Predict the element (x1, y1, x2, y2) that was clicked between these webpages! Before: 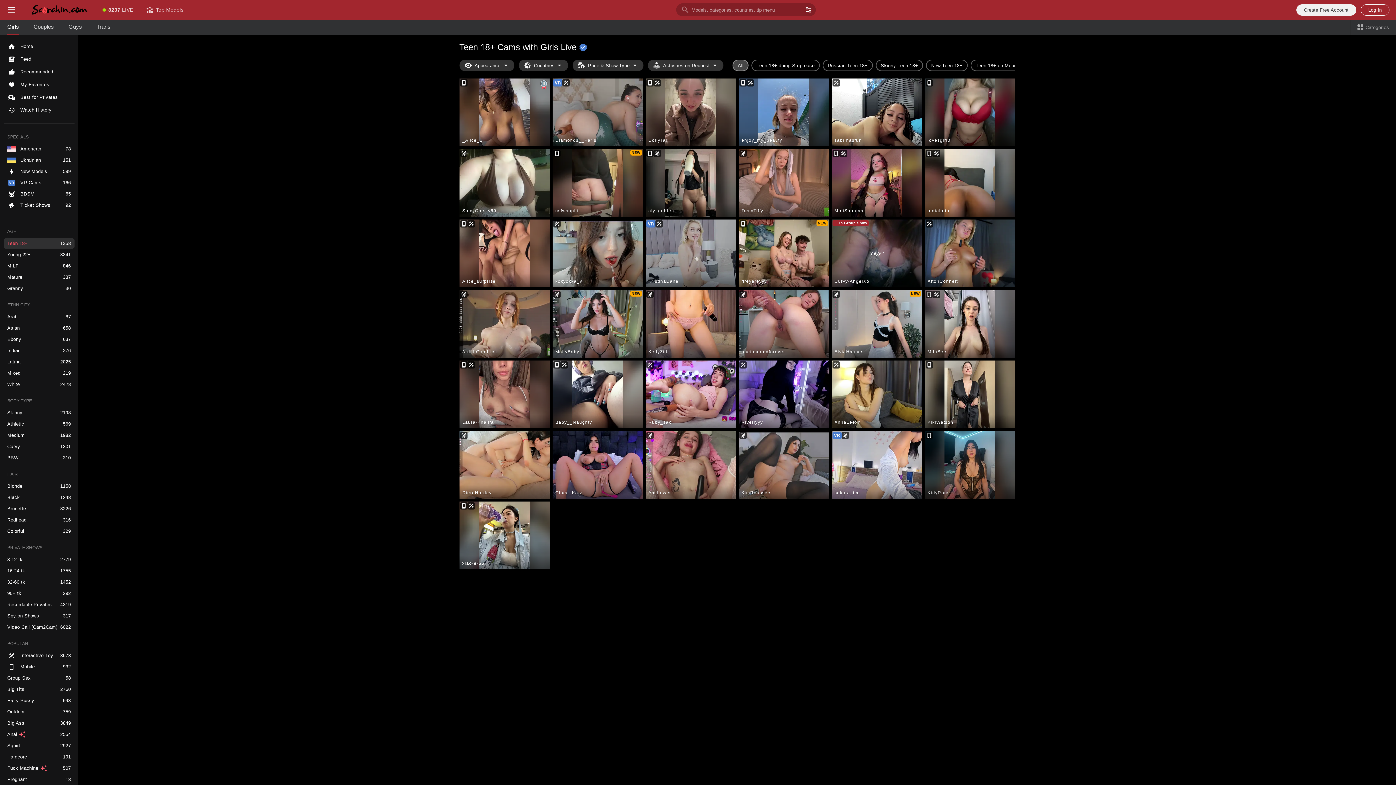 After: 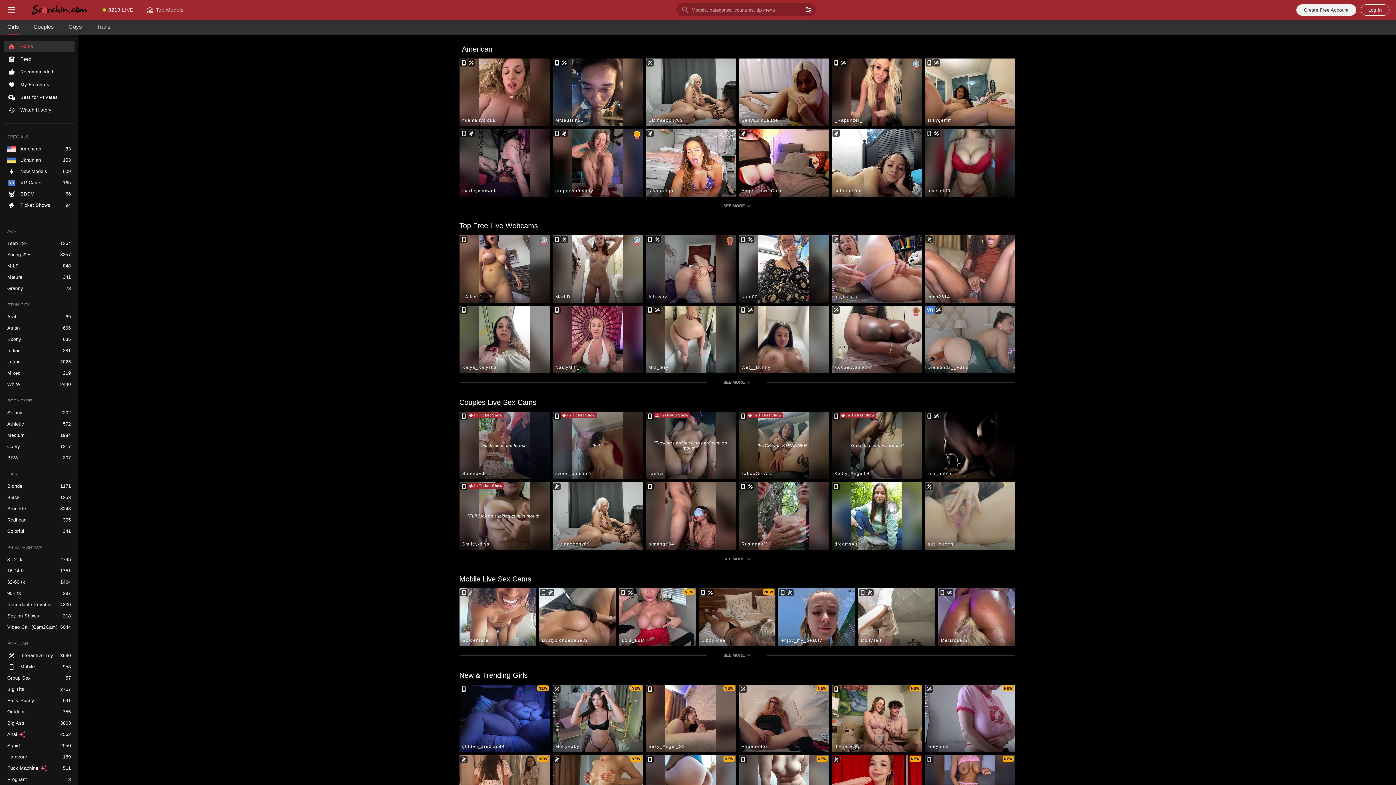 Action: bbox: (7, 19, 26, 34) label: Girls